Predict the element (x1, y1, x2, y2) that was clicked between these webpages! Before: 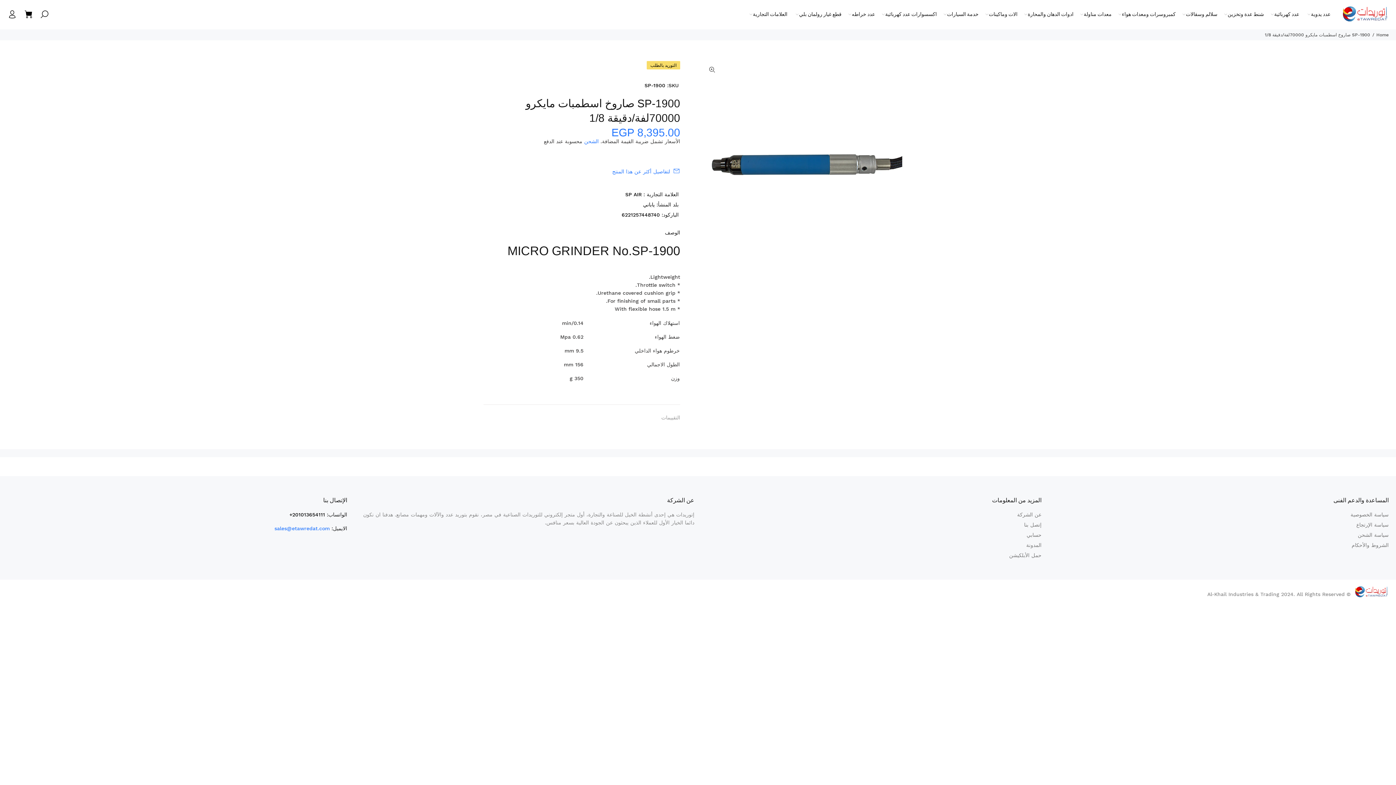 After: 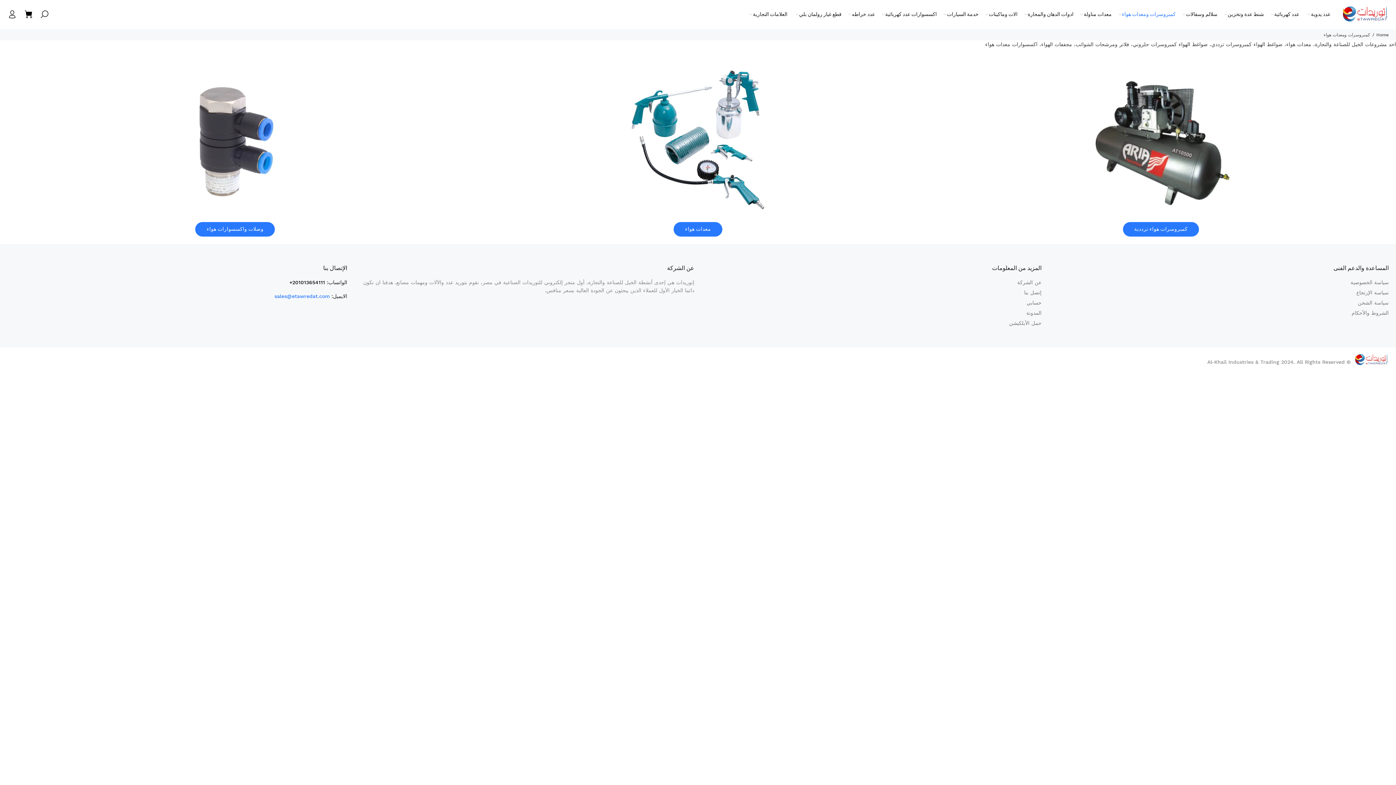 Action: label: كمبروسرات ومعدات هواء bbox: (1114, 9, 1178, 20)